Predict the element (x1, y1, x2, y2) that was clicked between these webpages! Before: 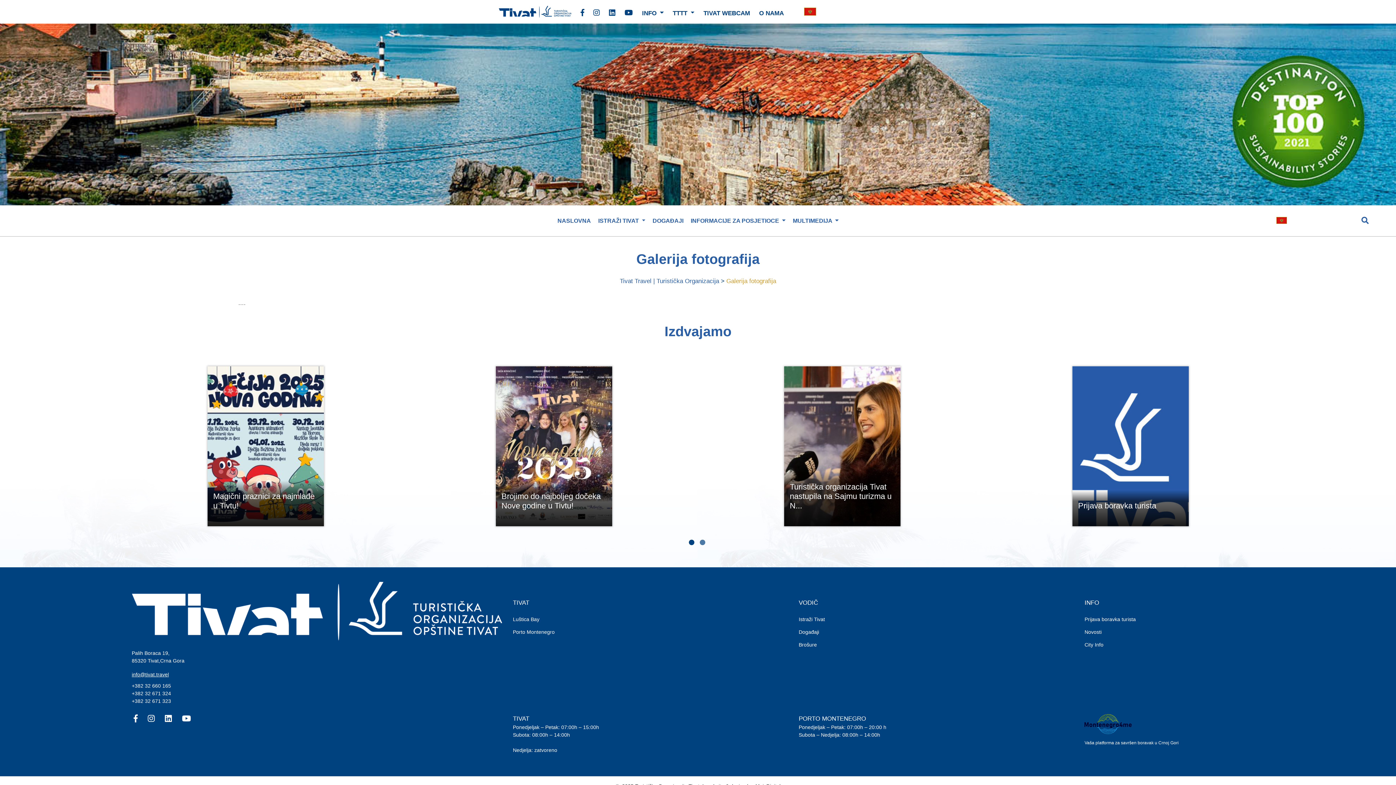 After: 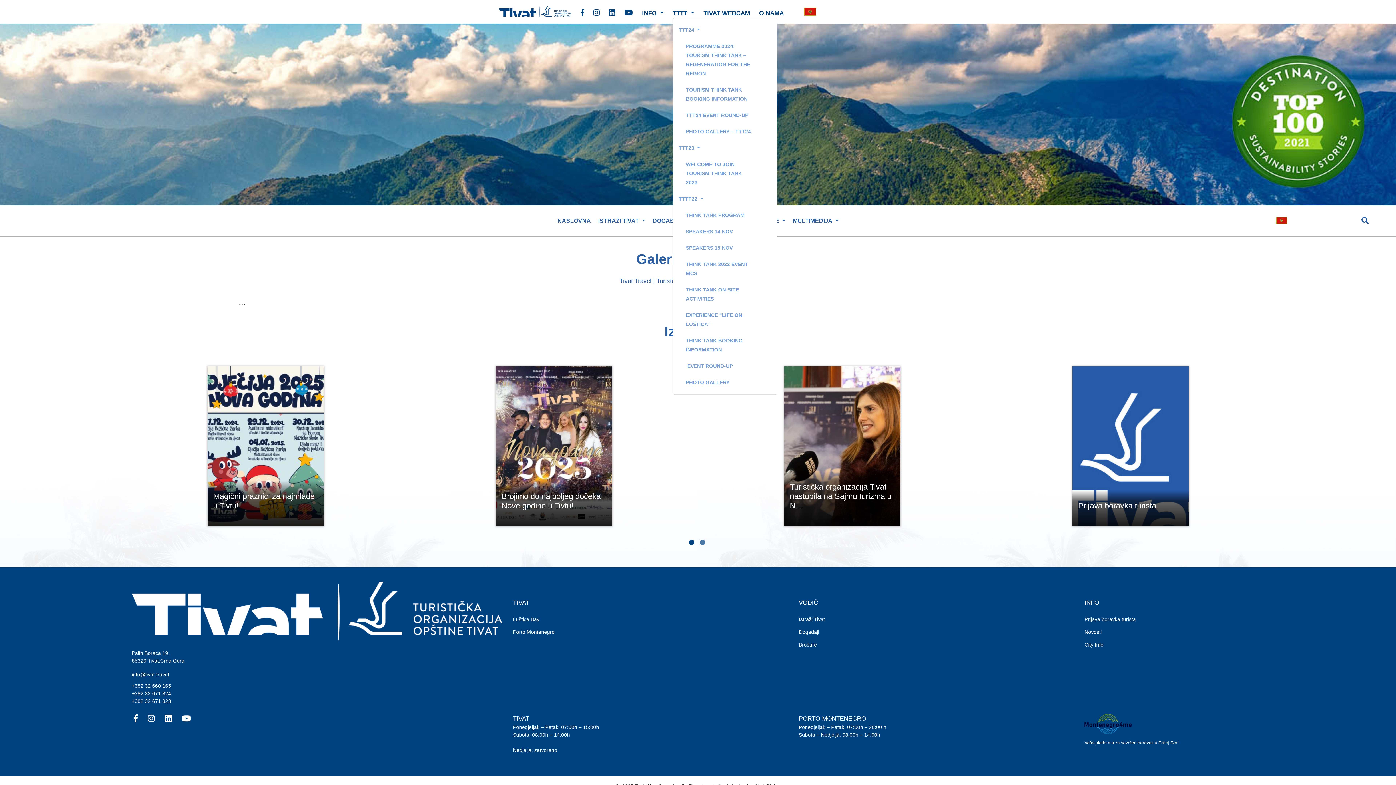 Action: bbox: (672, 8, 694, 17) label: TTTT 